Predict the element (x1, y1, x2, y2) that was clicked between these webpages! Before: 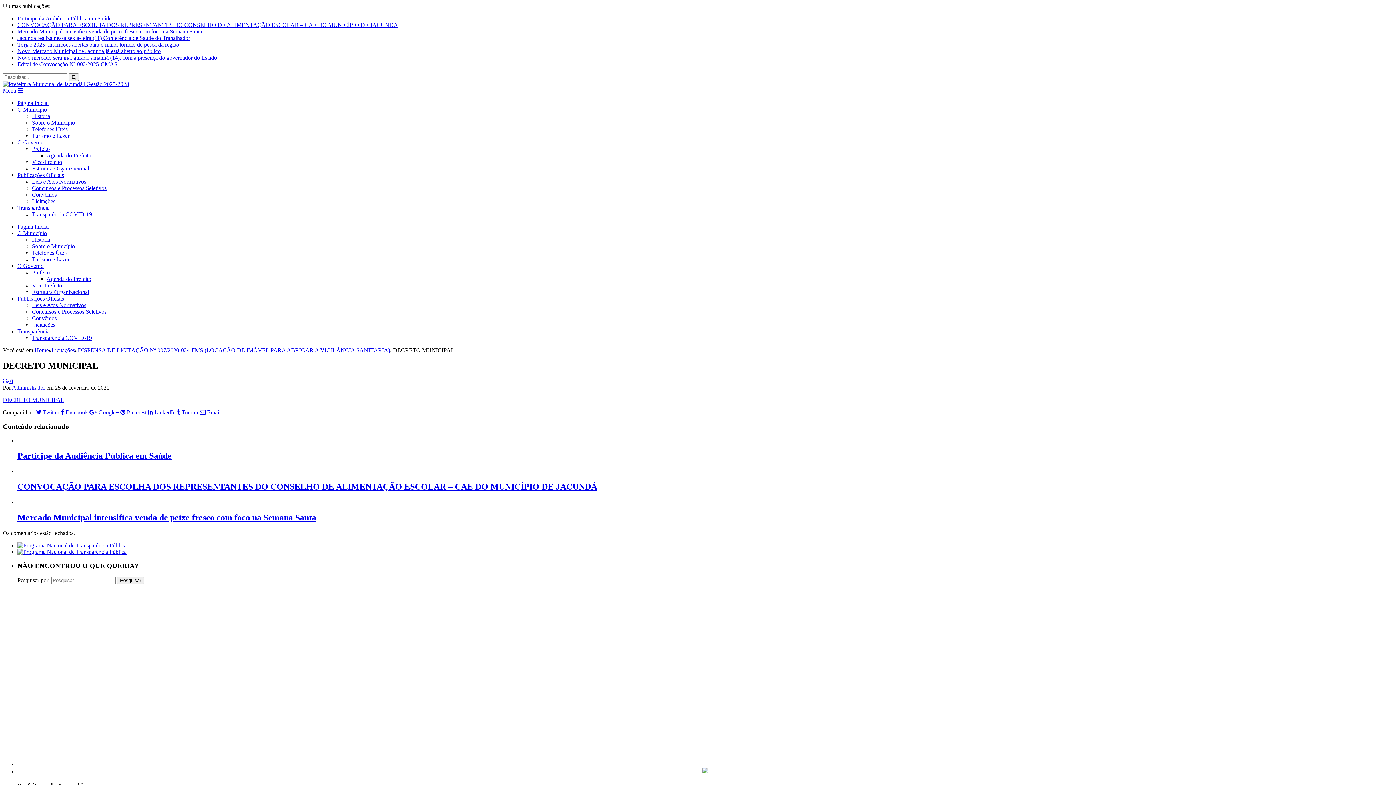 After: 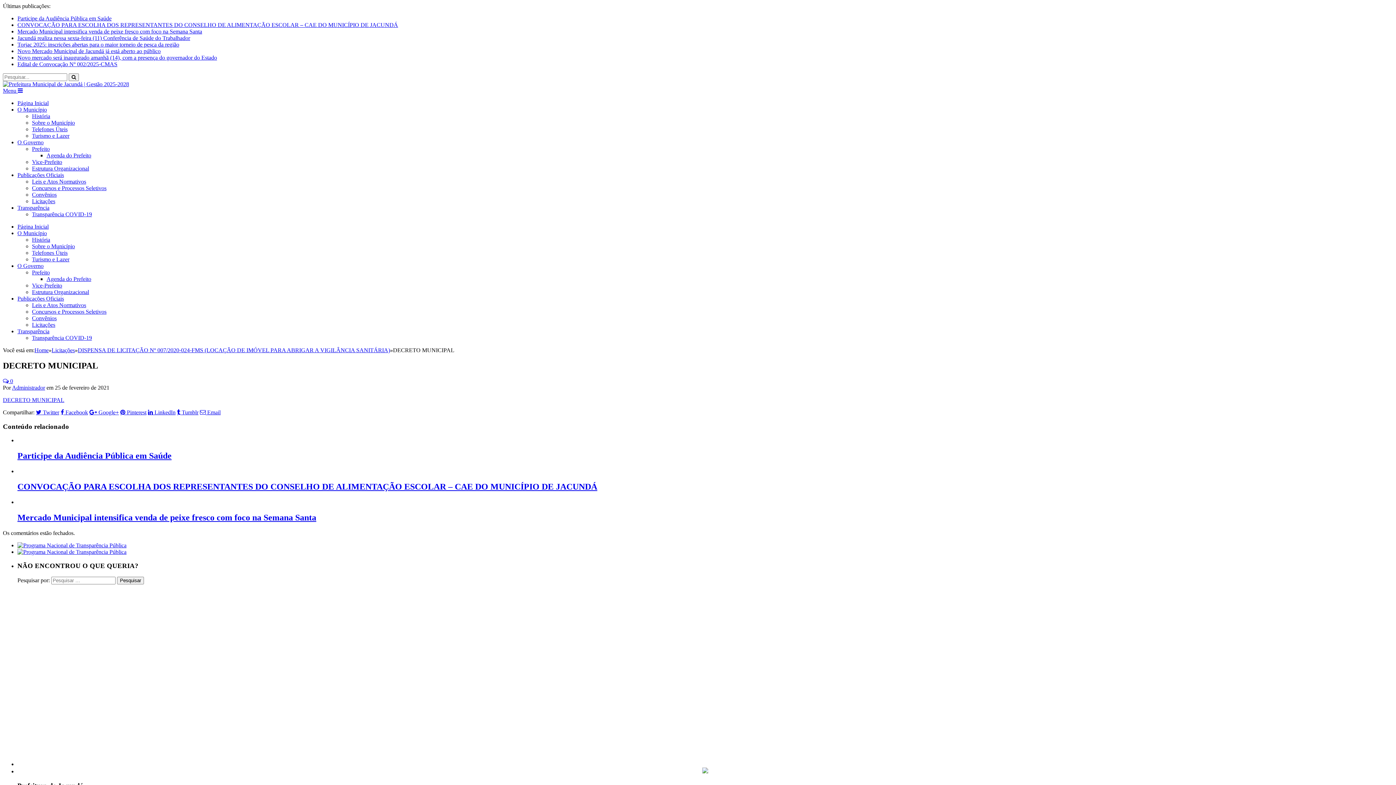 Action: bbox: (32, 308, 106, 314) label: Concursos e Processos Seletivos